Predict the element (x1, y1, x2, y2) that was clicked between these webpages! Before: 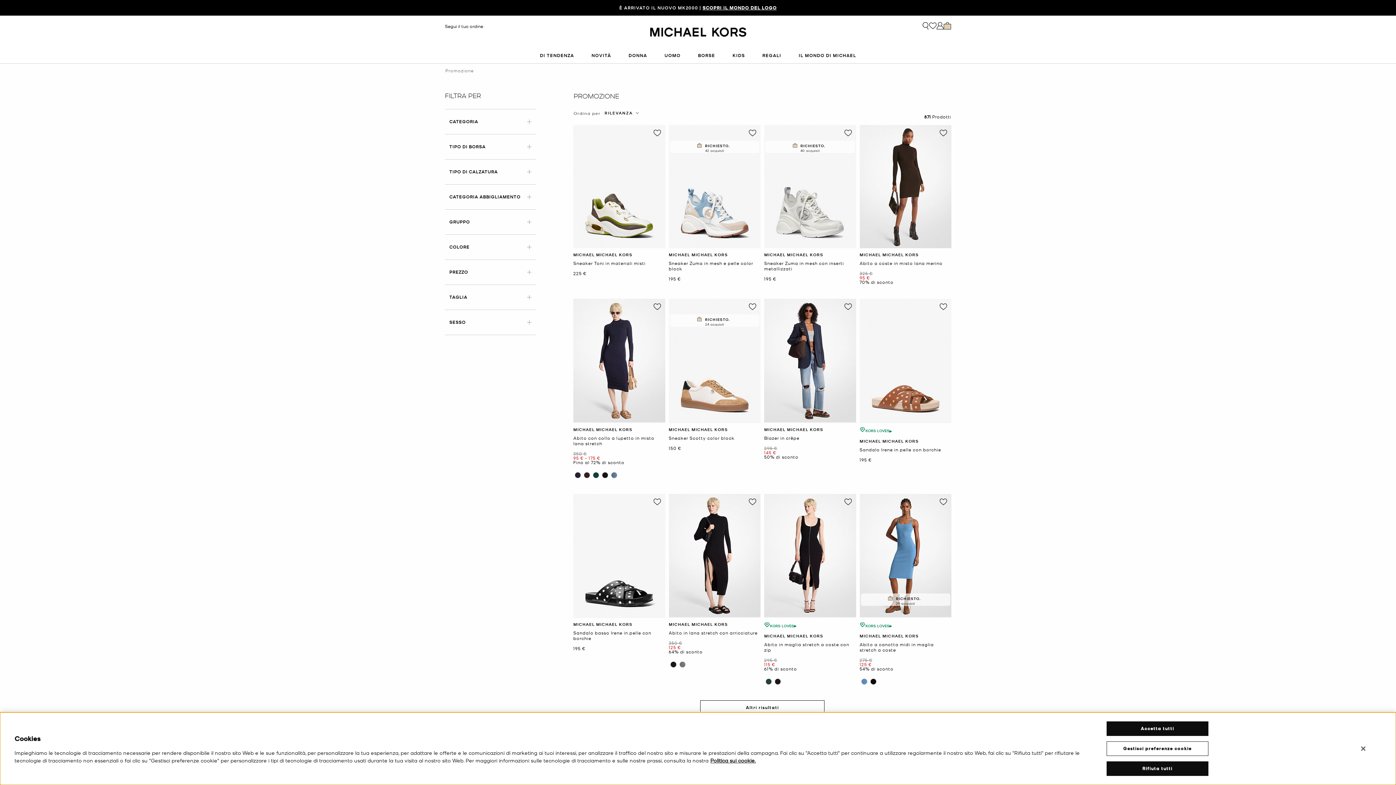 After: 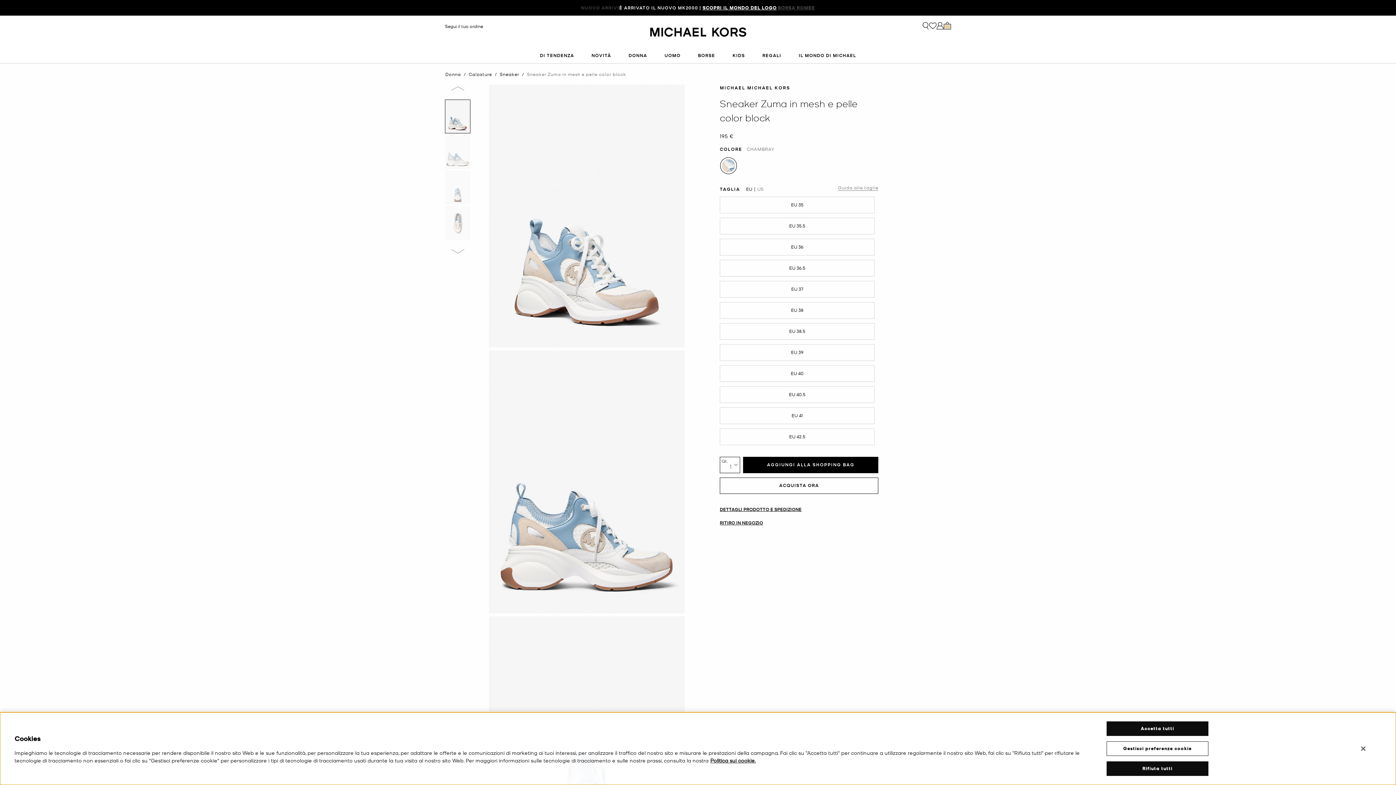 Action: bbox: (668, 124, 760, 248)